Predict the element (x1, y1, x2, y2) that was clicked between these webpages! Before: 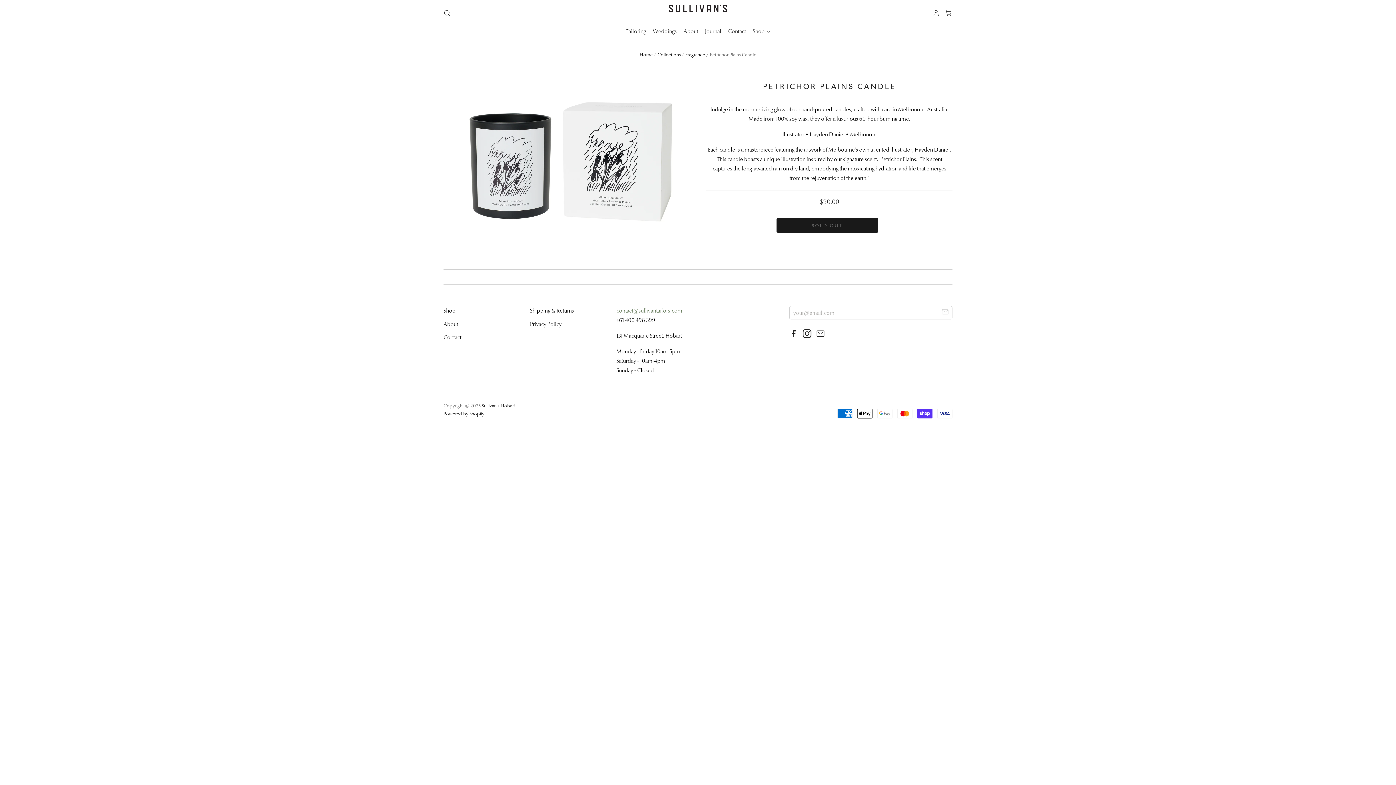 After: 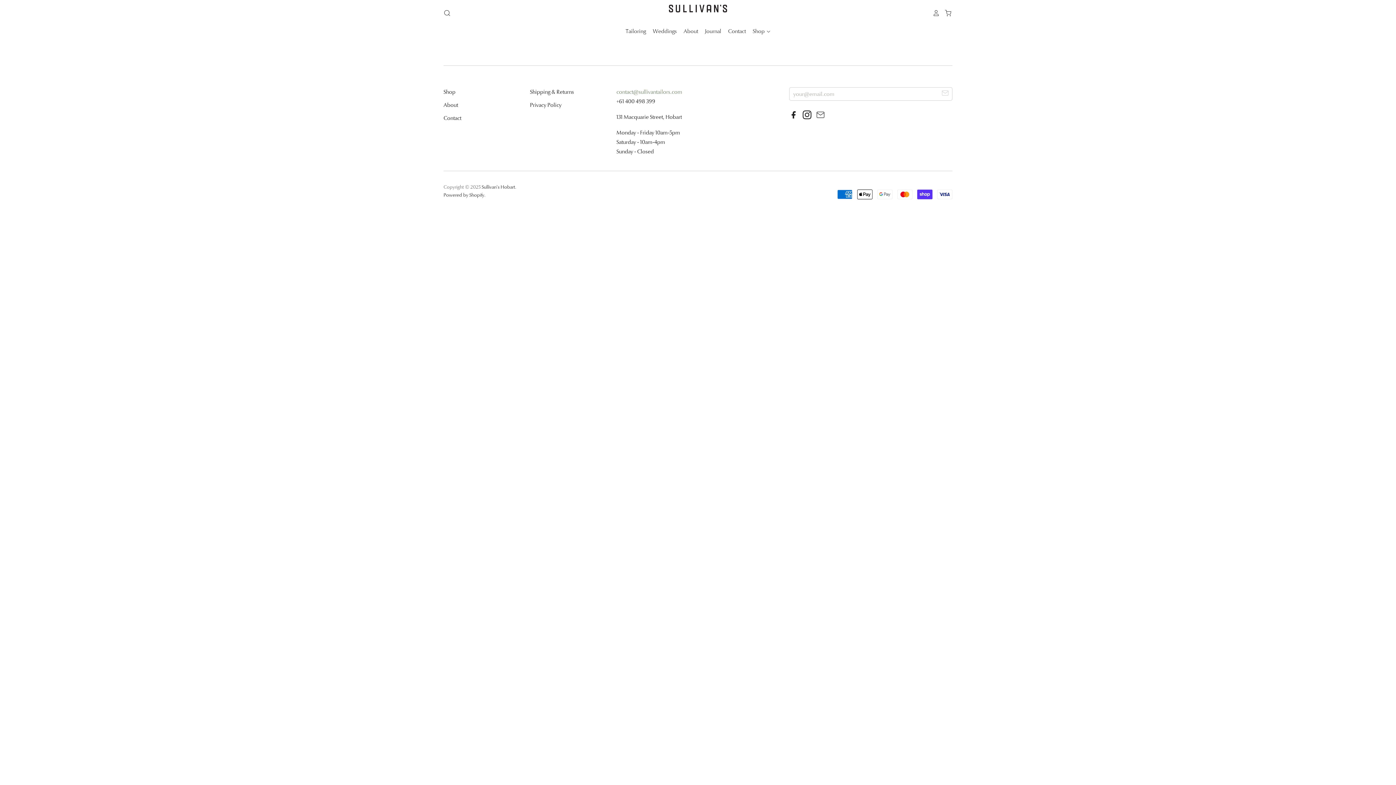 Action: label: Privacy Policy bbox: (530, 320, 561, 327)